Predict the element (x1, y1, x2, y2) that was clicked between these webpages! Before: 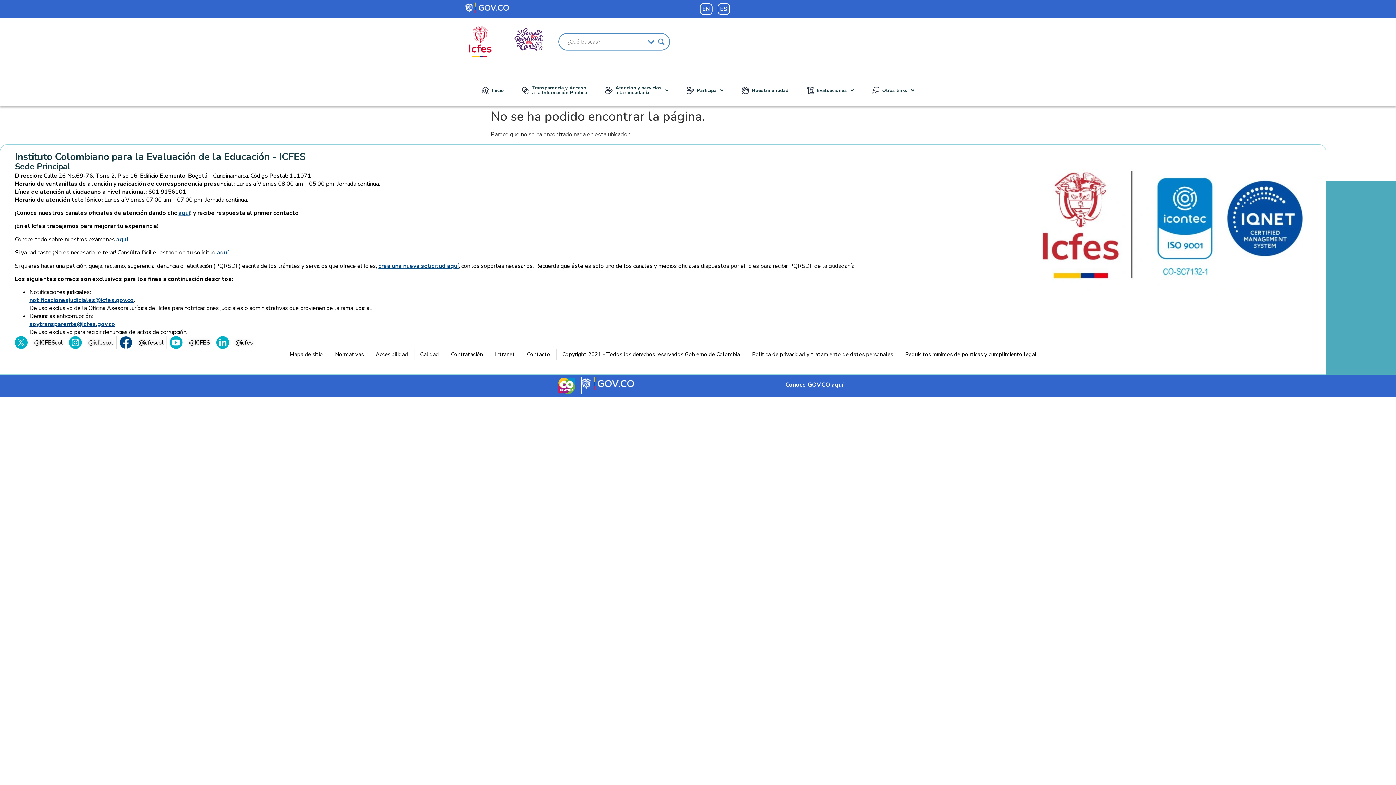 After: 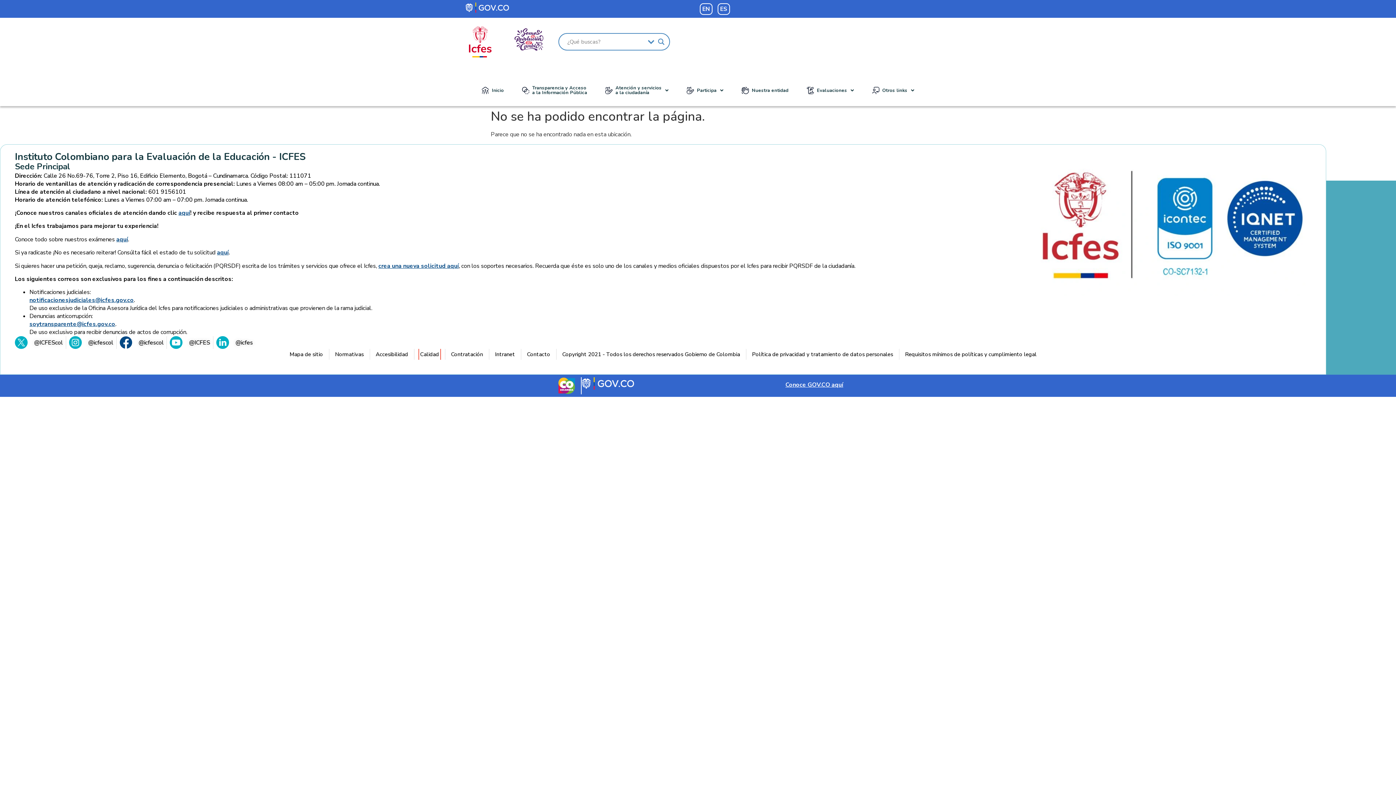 Action: label: Calidad bbox: (420, 349, 439, 360)